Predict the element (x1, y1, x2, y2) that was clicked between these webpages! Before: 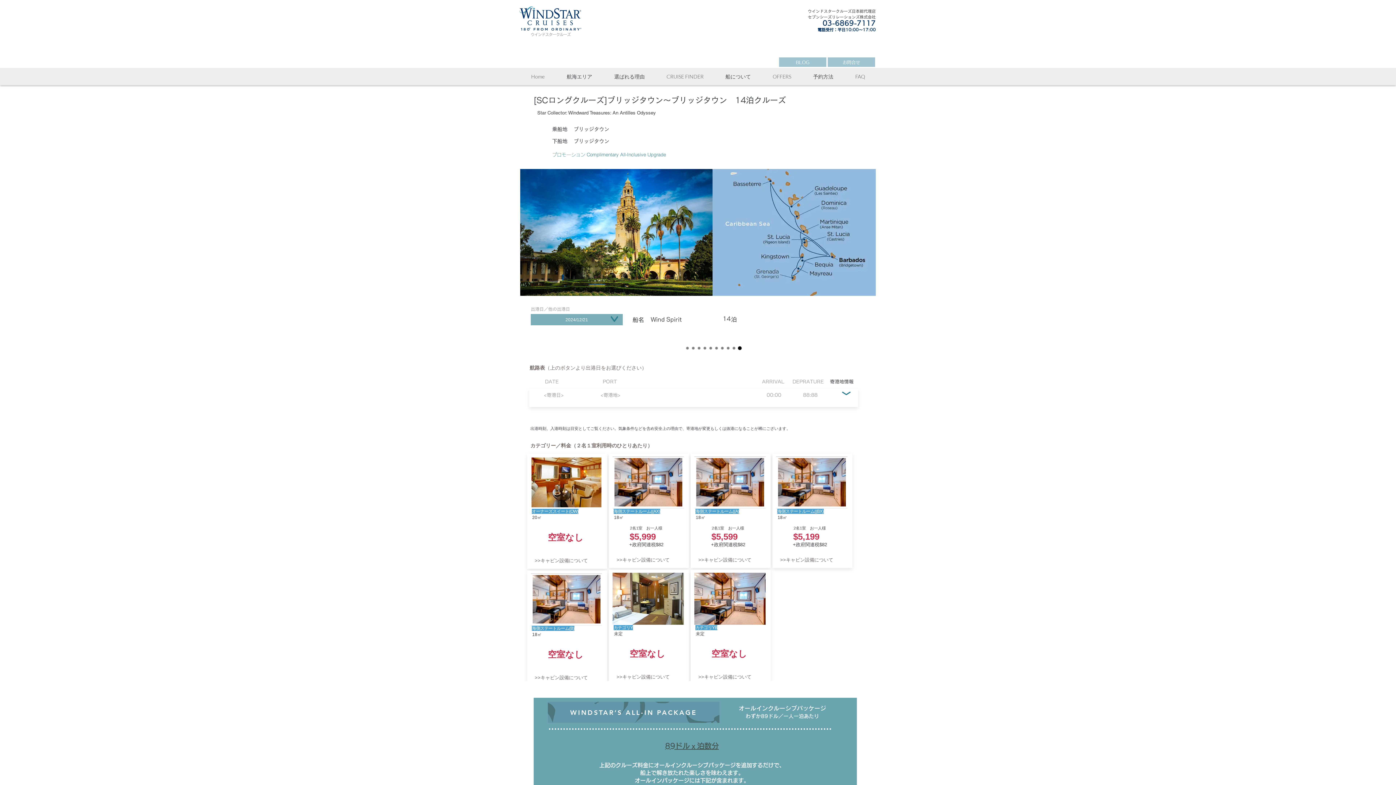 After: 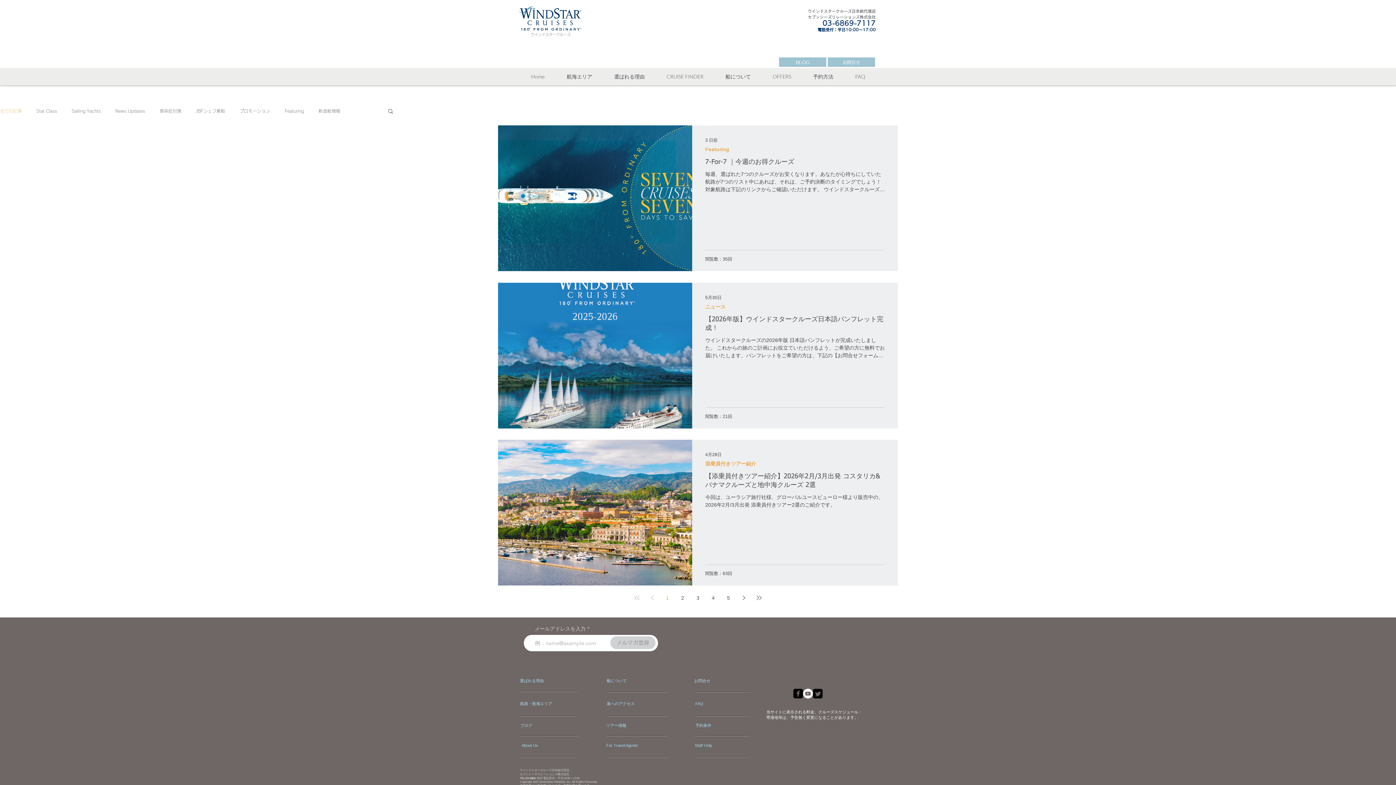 Action: bbox: (779, 57, 826, 66) label: BLOG